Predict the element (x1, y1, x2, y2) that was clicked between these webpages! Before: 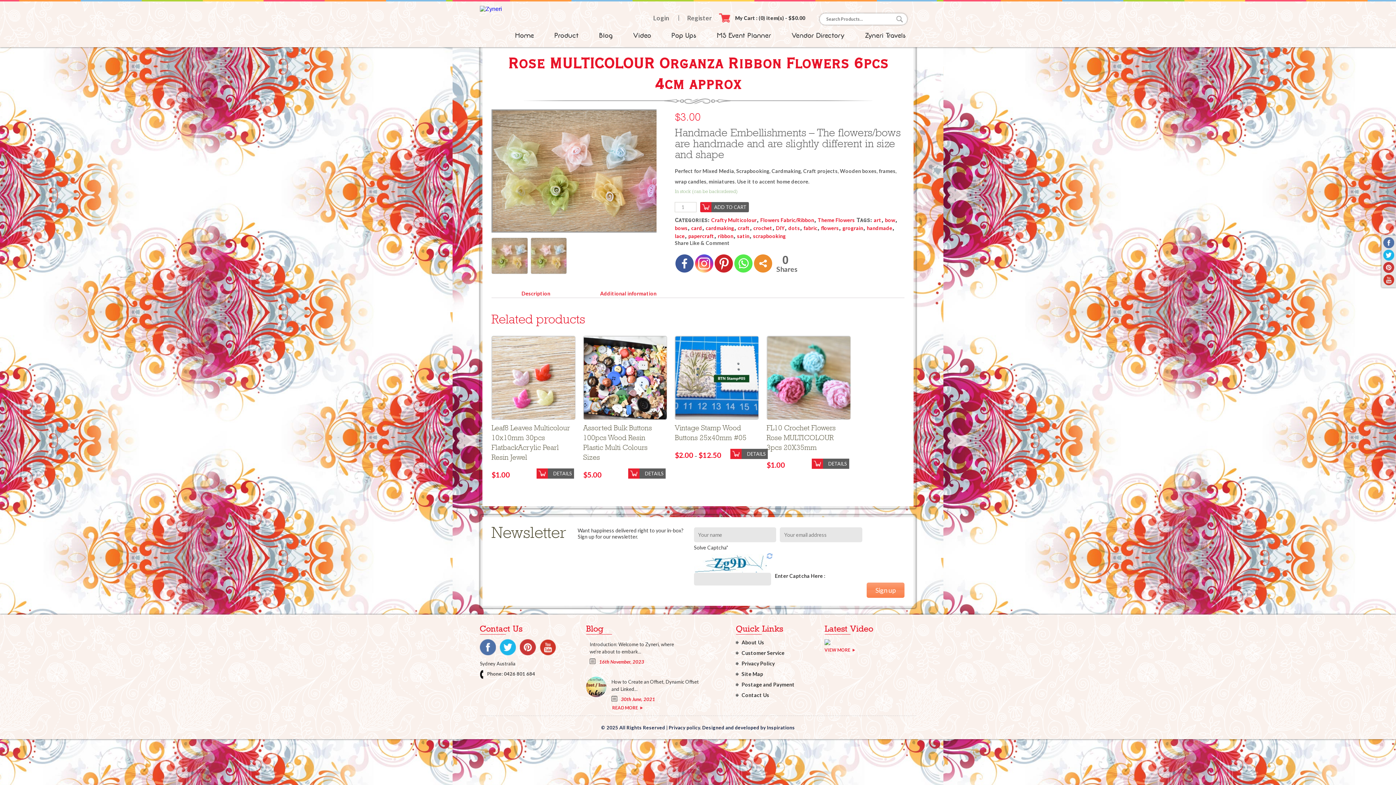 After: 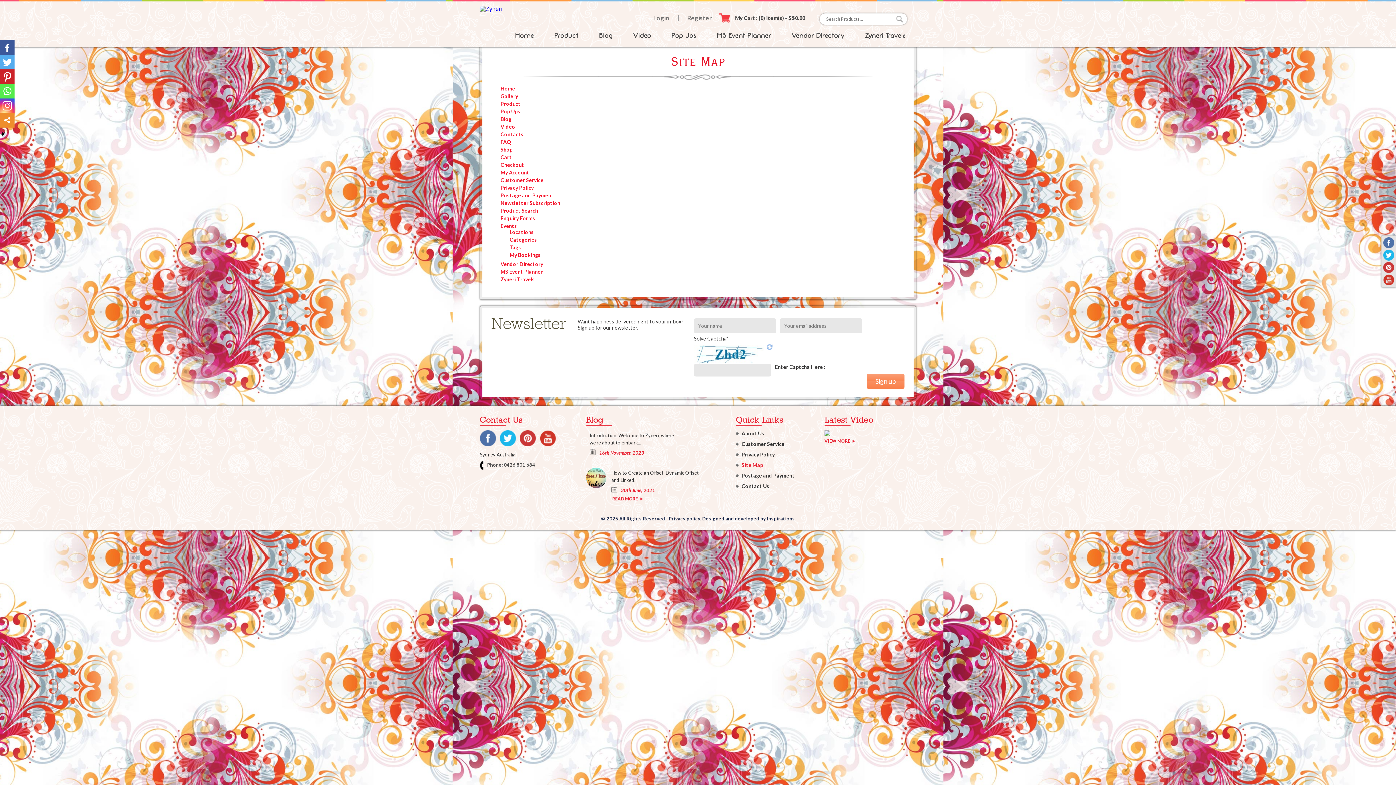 Action: bbox: (736, 671, 794, 681) label: Site Map